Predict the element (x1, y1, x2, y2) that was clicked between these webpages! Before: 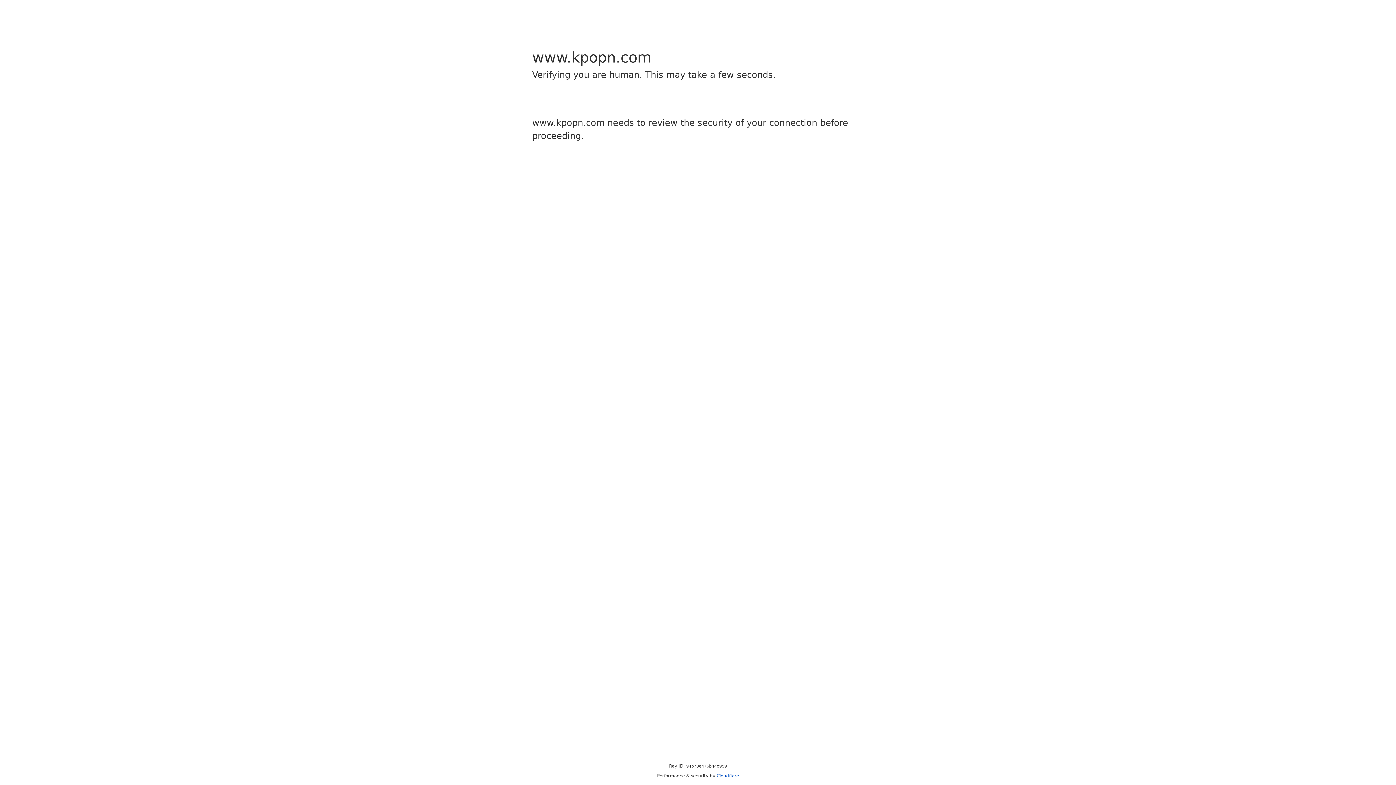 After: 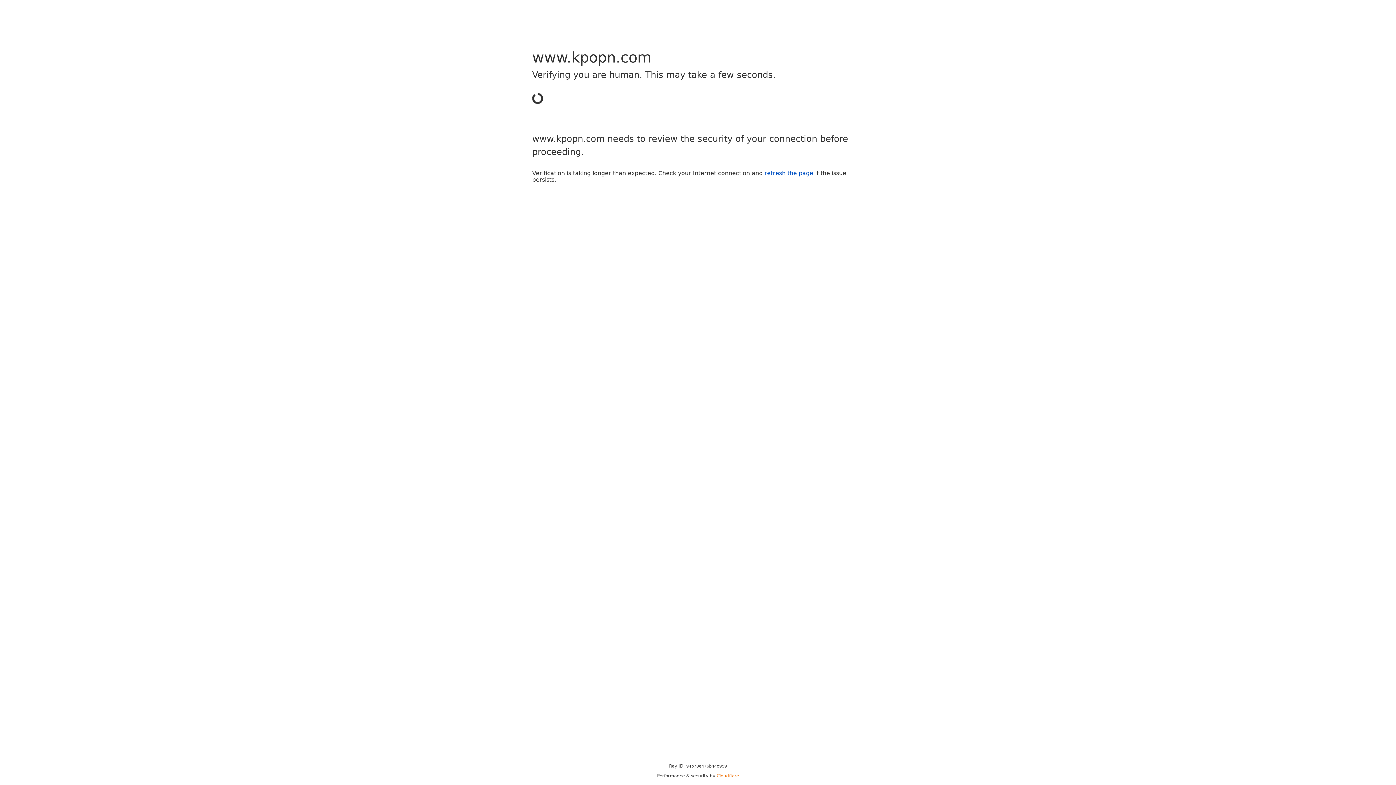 Action: bbox: (716, 773, 739, 778) label: Cloudflare